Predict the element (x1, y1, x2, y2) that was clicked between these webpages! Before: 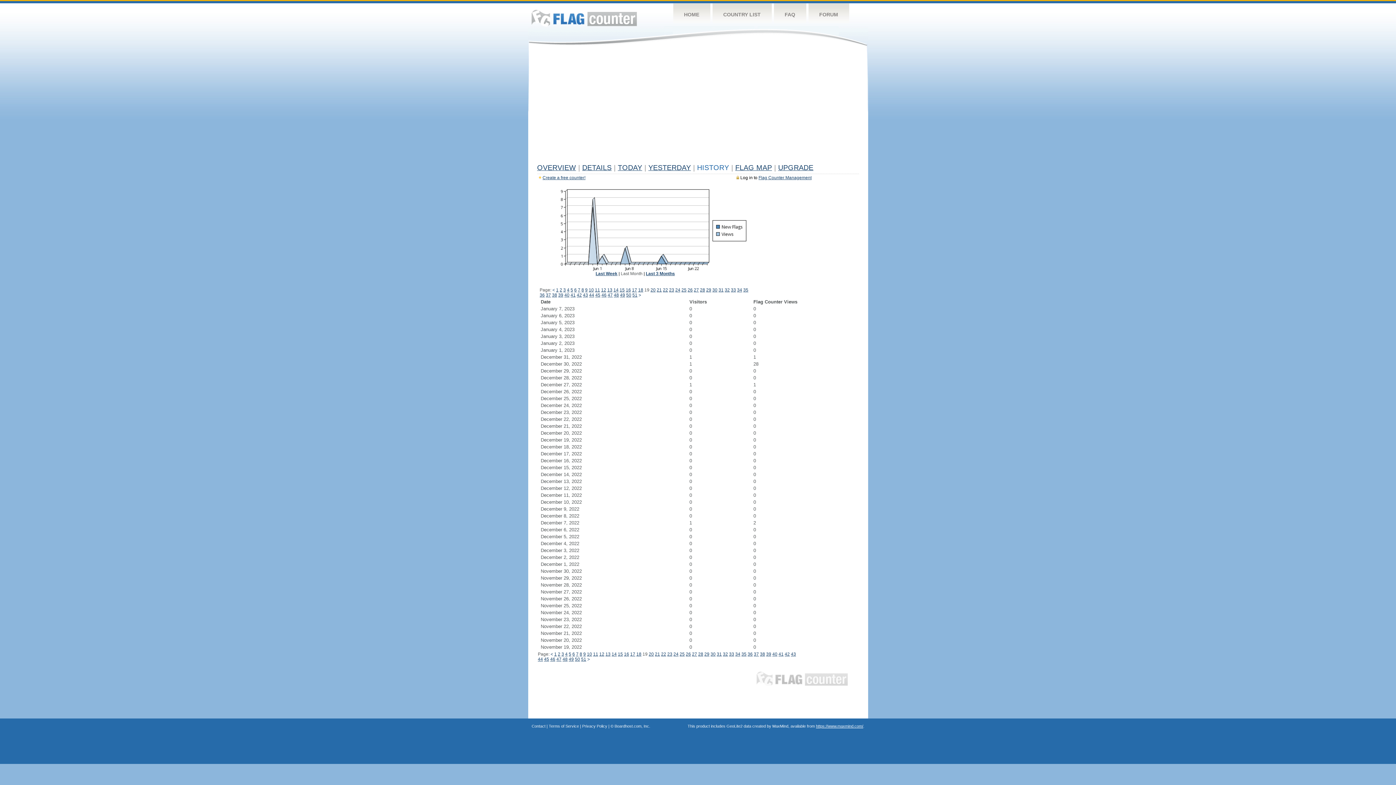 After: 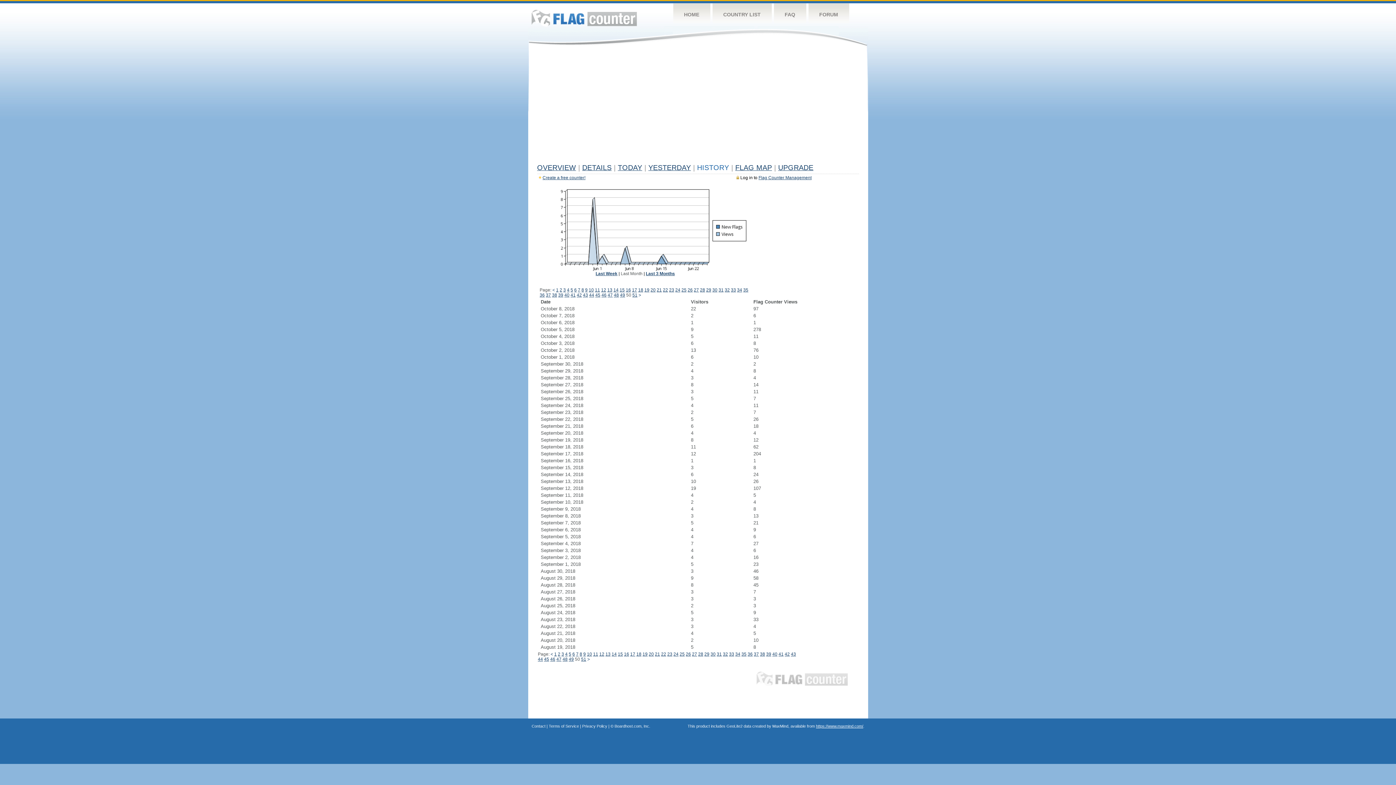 Action: bbox: (575, 657, 580, 662) label: 50